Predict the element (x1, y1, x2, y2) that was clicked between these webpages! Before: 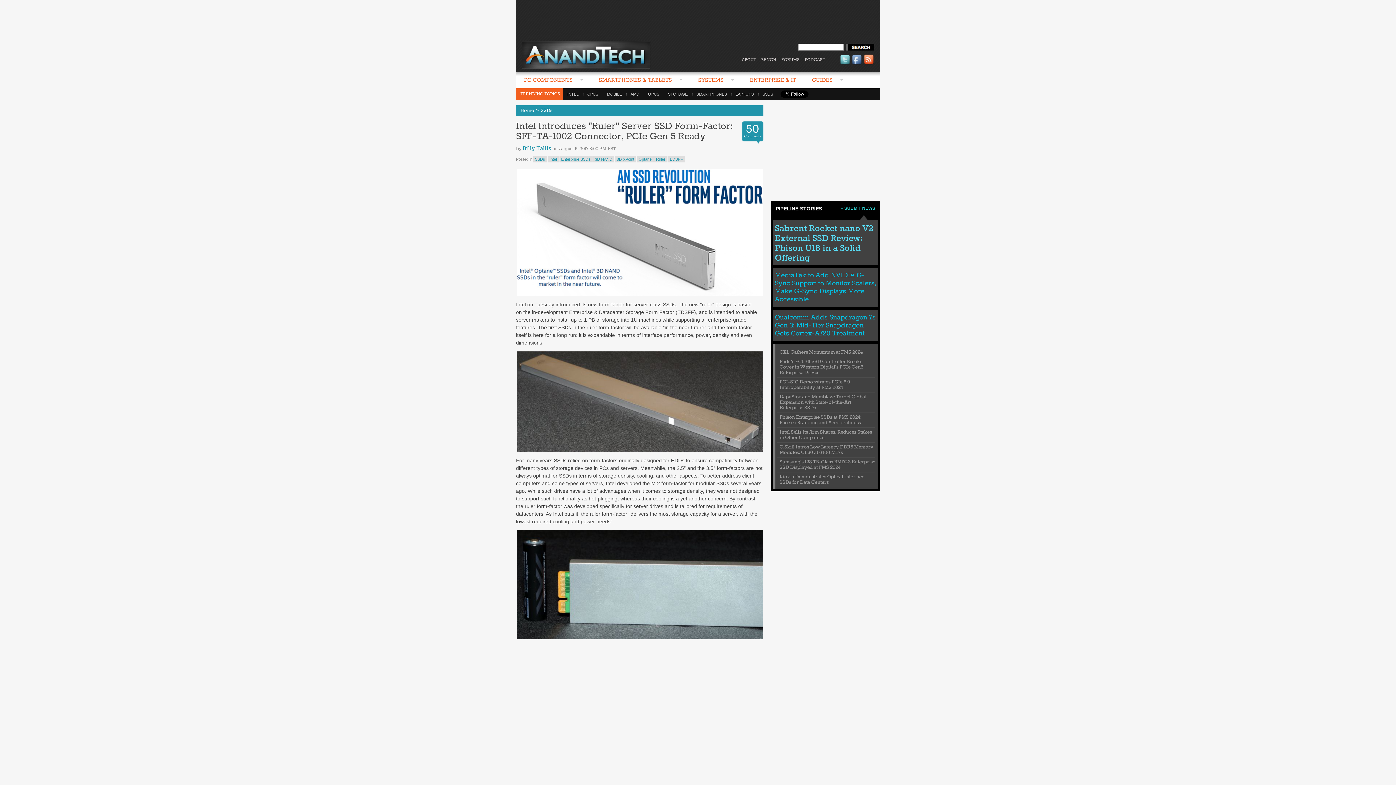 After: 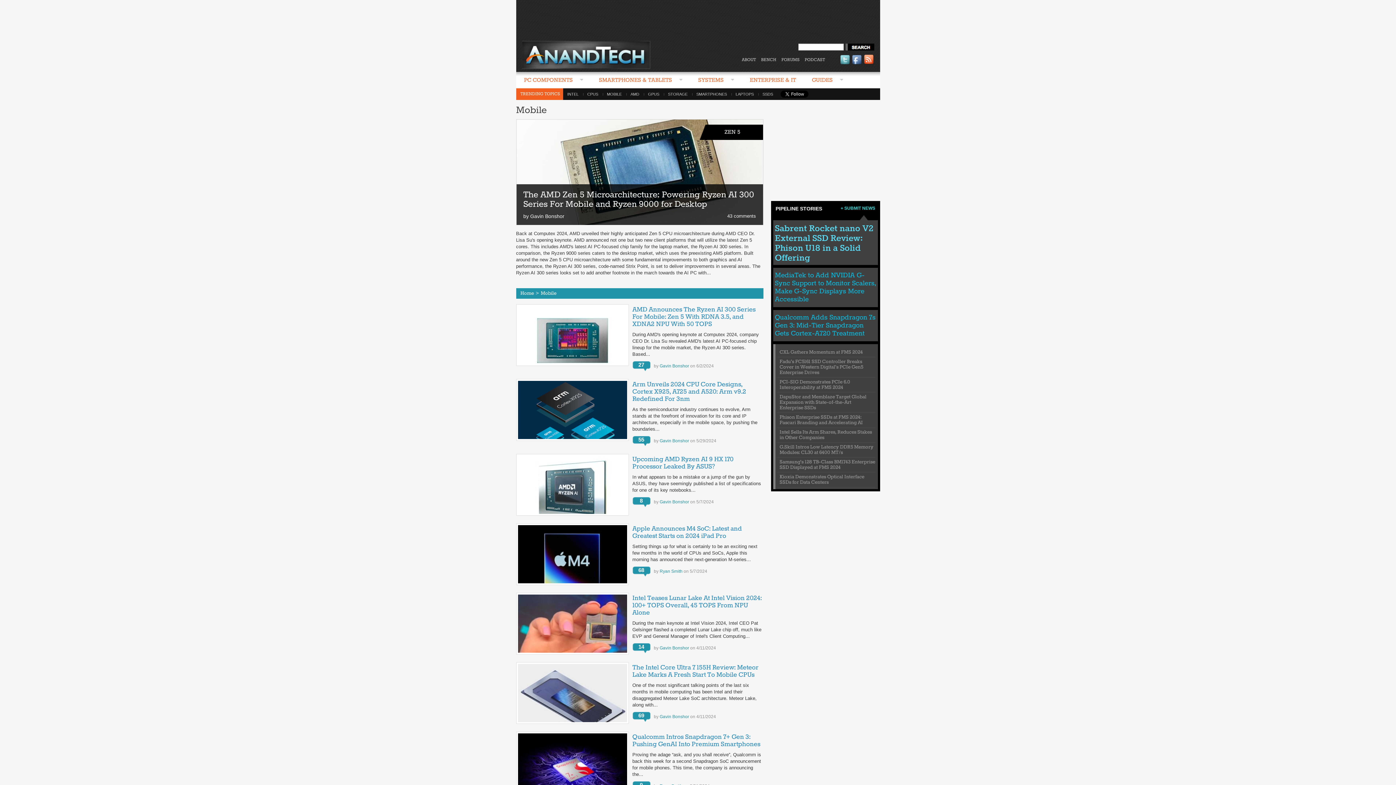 Action: label: MOBILE bbox: (602, 92, 626, 96)